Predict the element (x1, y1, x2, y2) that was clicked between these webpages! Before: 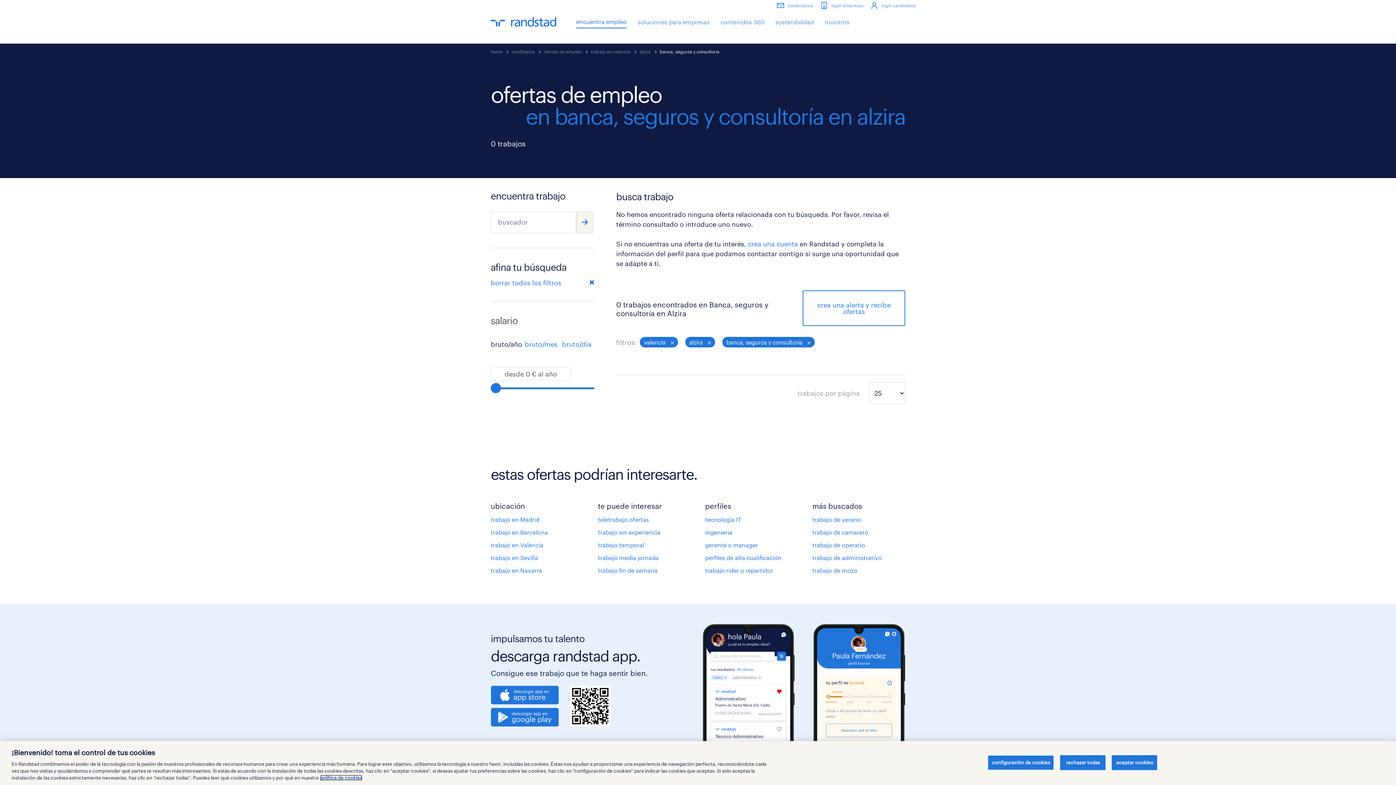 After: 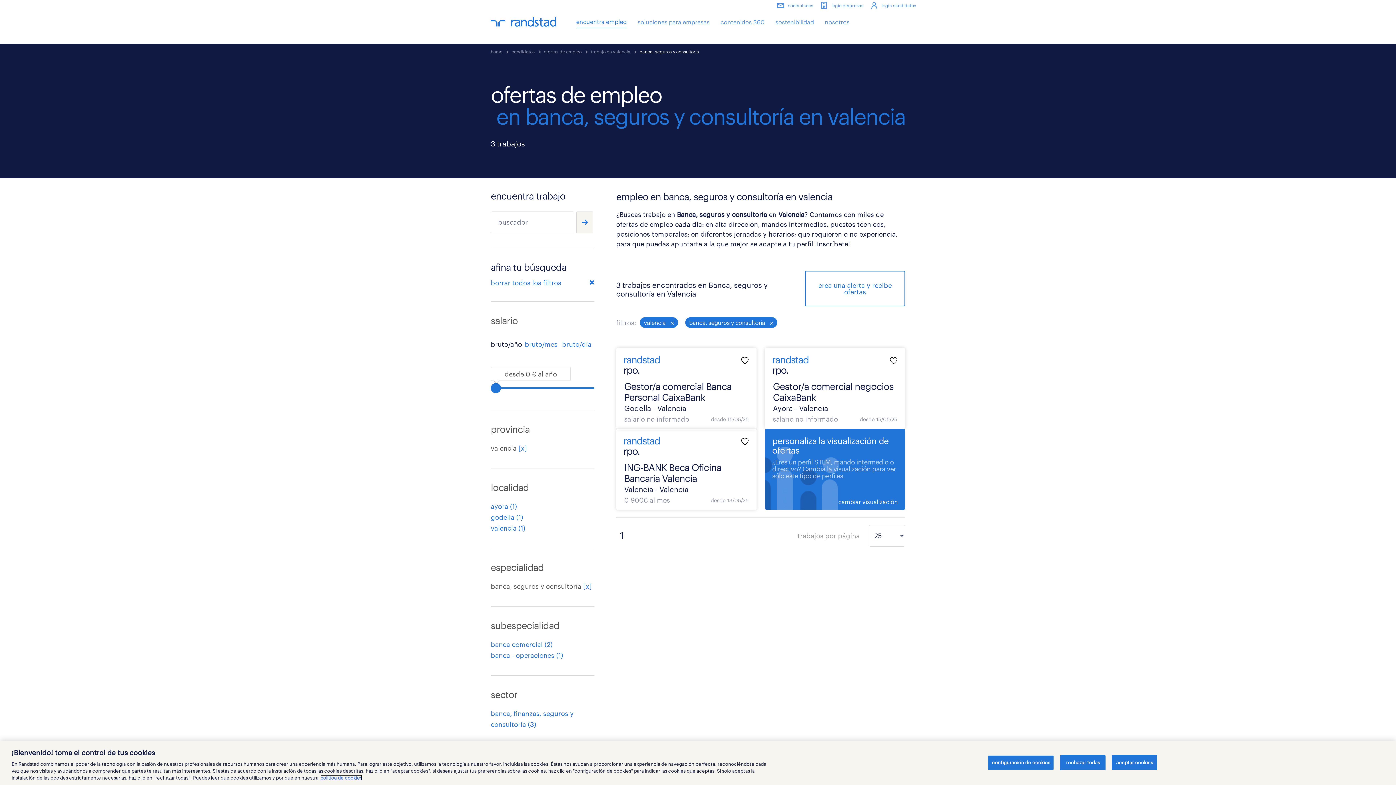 Action: bbox: (685, 338, 711, 345) label: alzira 